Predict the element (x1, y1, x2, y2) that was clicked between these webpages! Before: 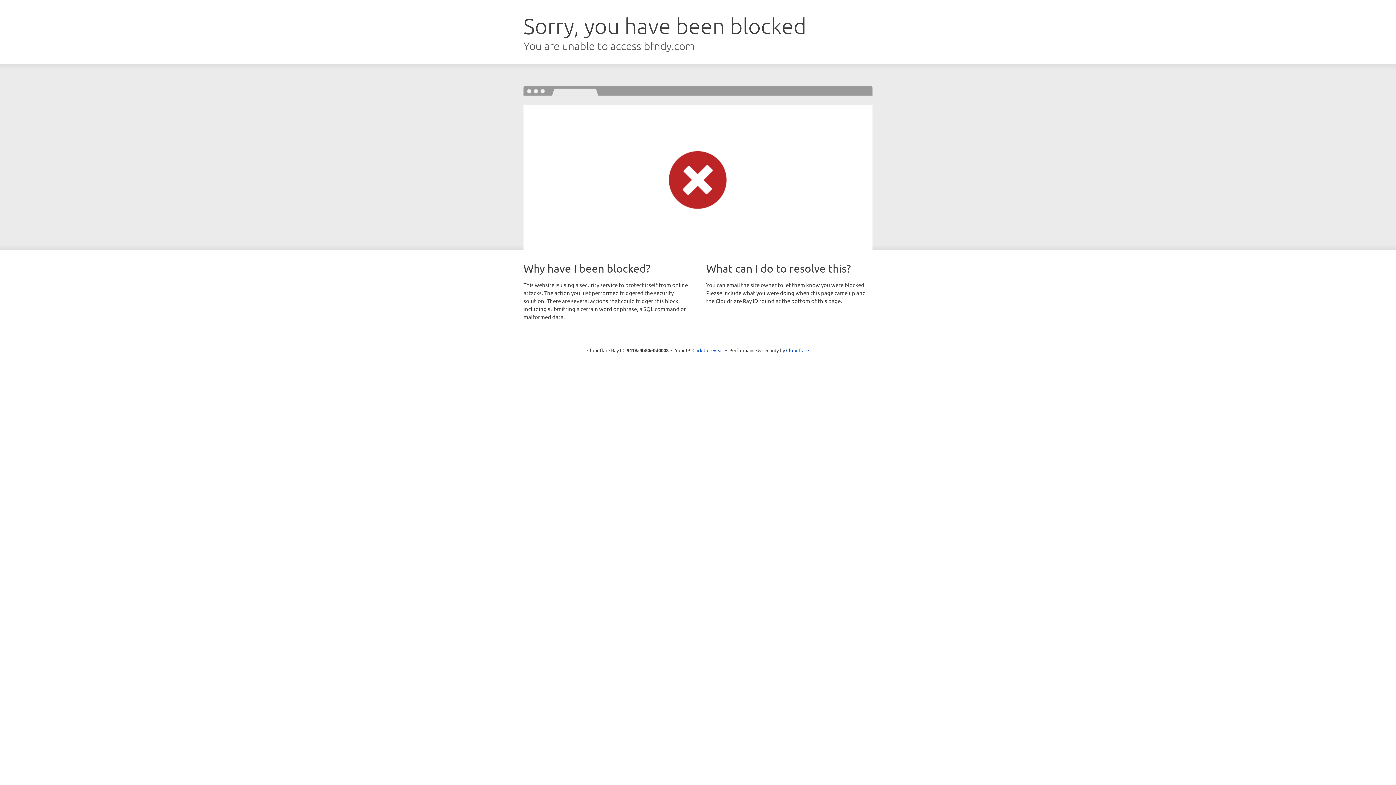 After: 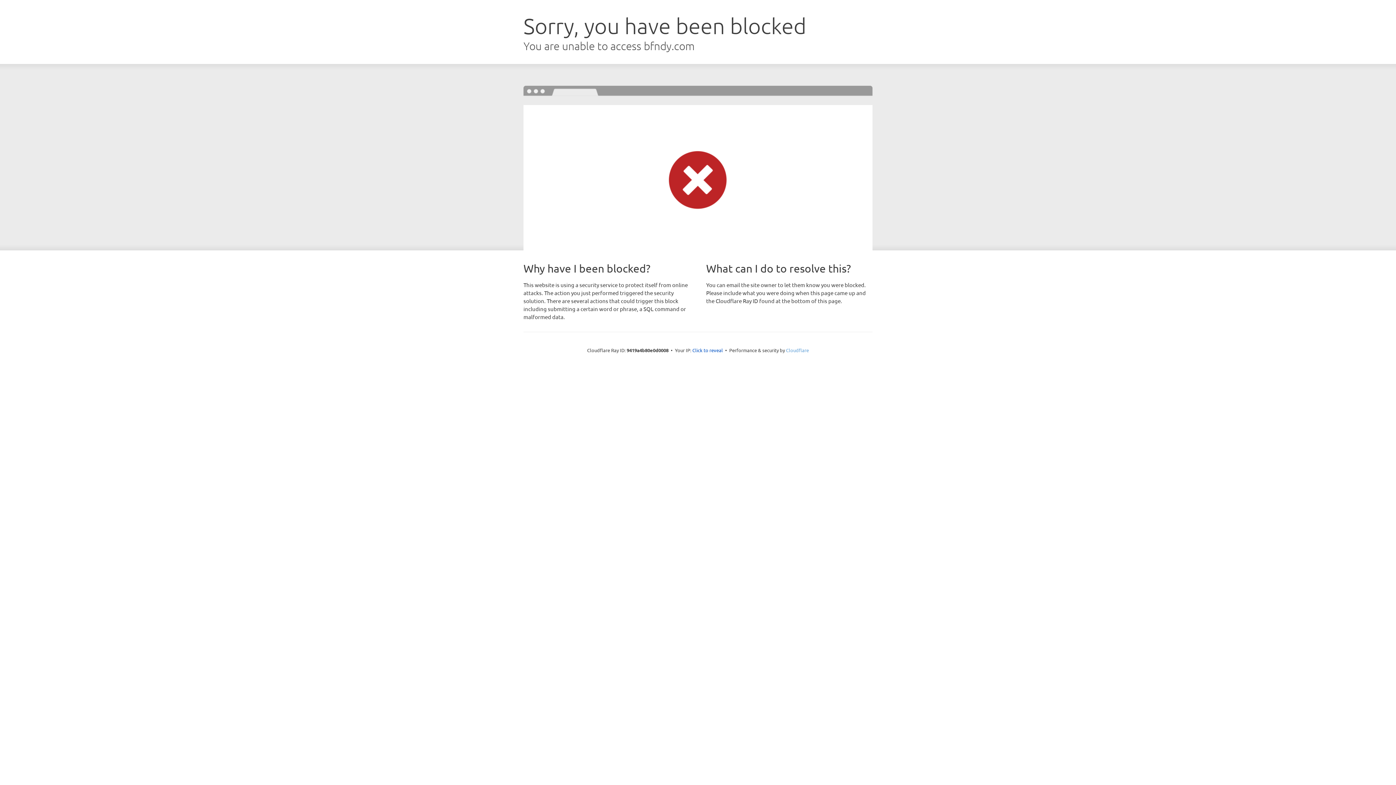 Action: bbox: (786, 347, 809, 353) label: Cloudflare